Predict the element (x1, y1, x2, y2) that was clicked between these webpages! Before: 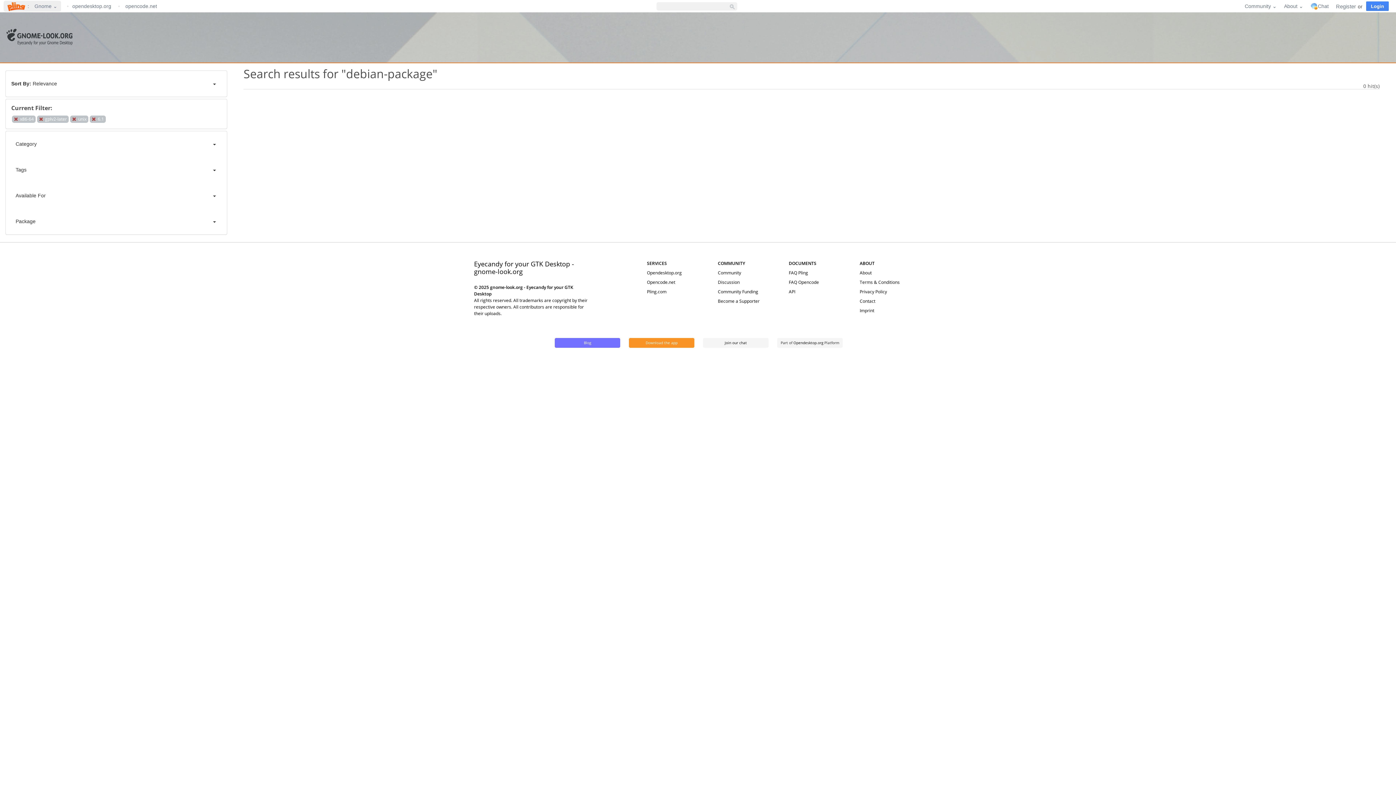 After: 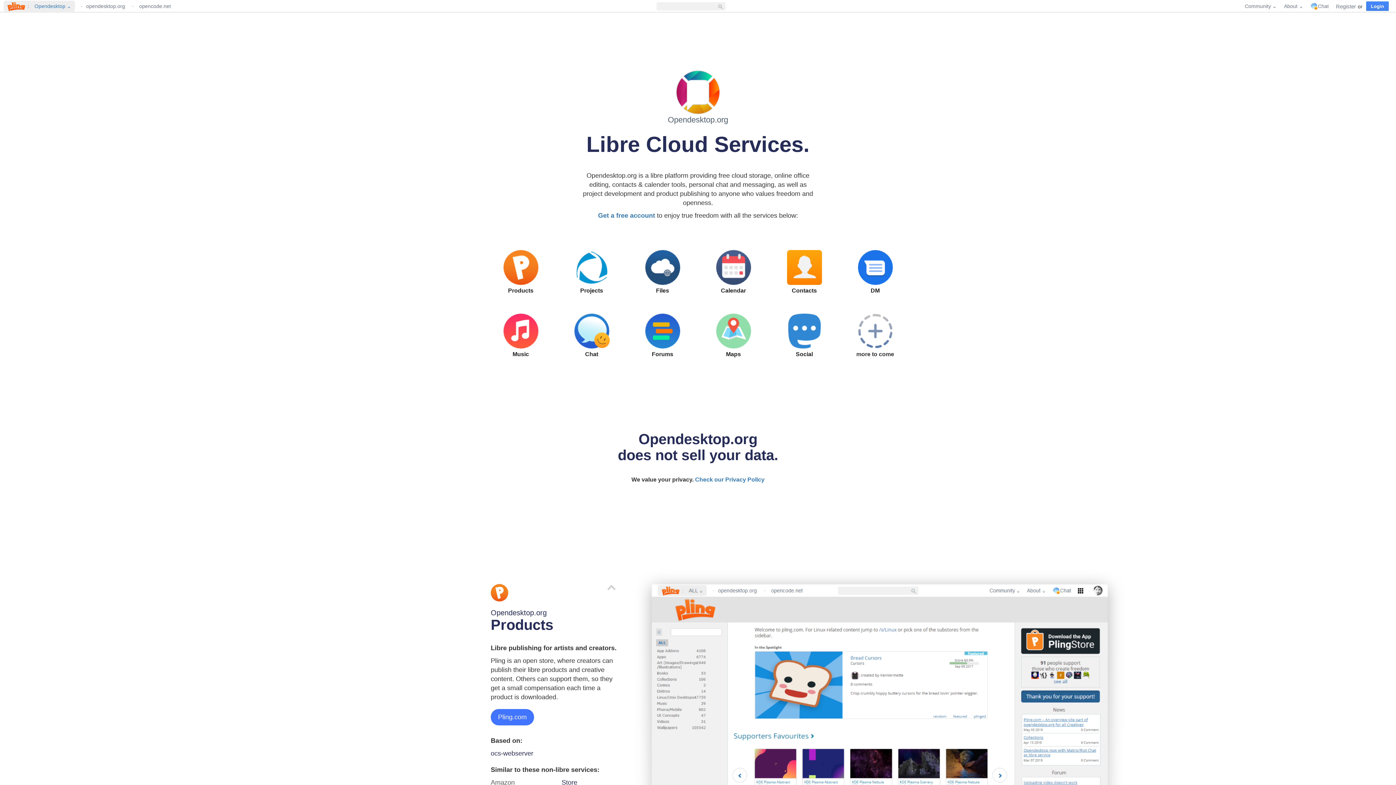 Action: bbox: (647, 269, 682, 275) label: Opendesktop.org